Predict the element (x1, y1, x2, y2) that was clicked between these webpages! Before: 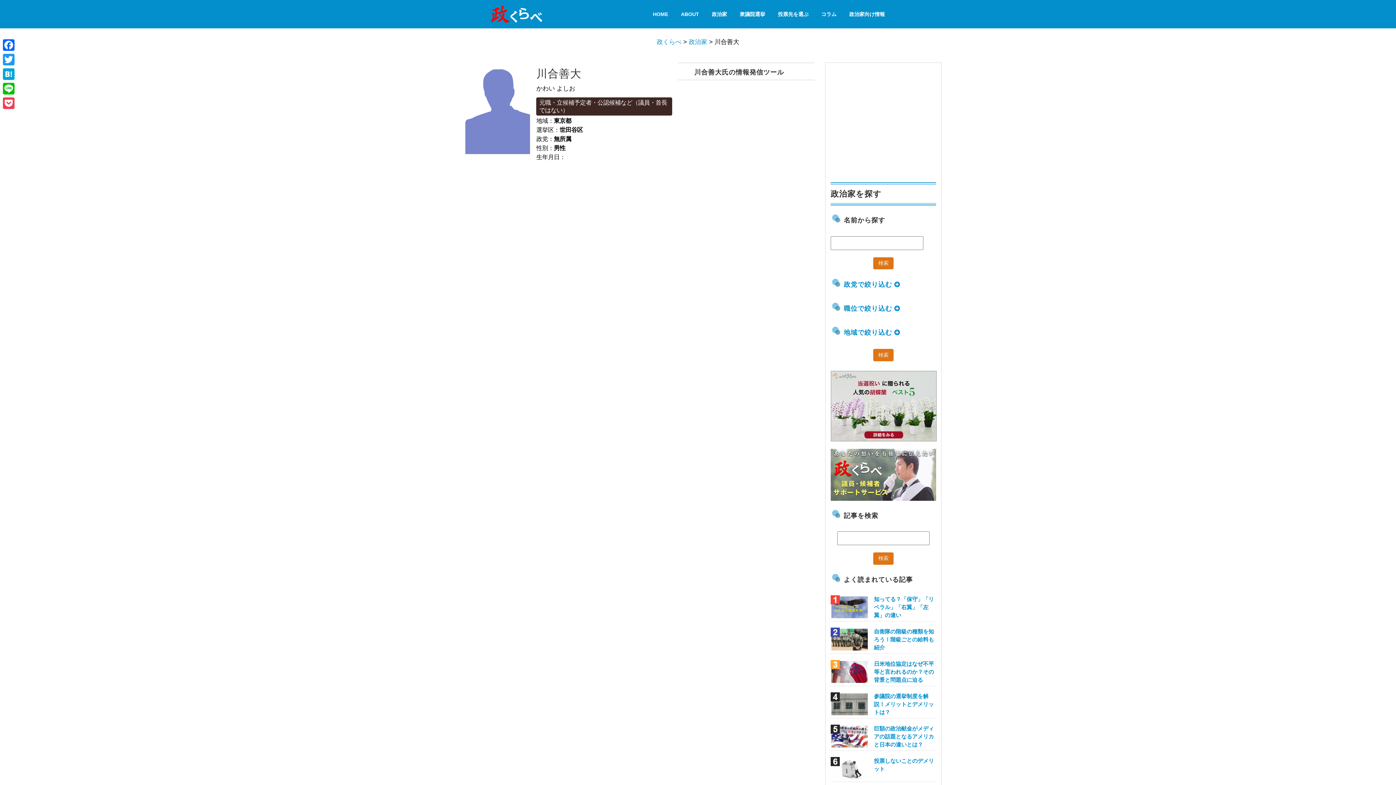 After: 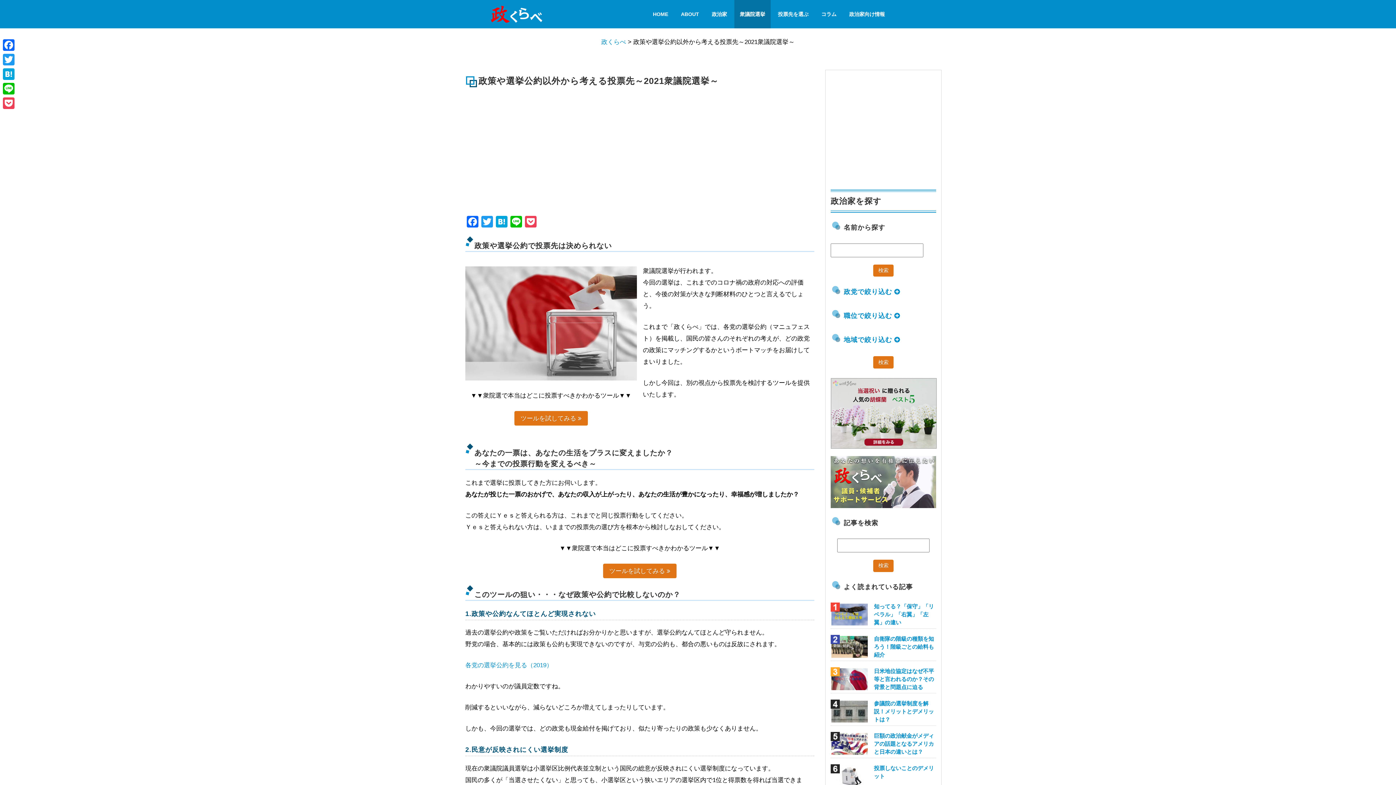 Action: bbox: (734, 0, 770, 28) label: 衆議院選挙